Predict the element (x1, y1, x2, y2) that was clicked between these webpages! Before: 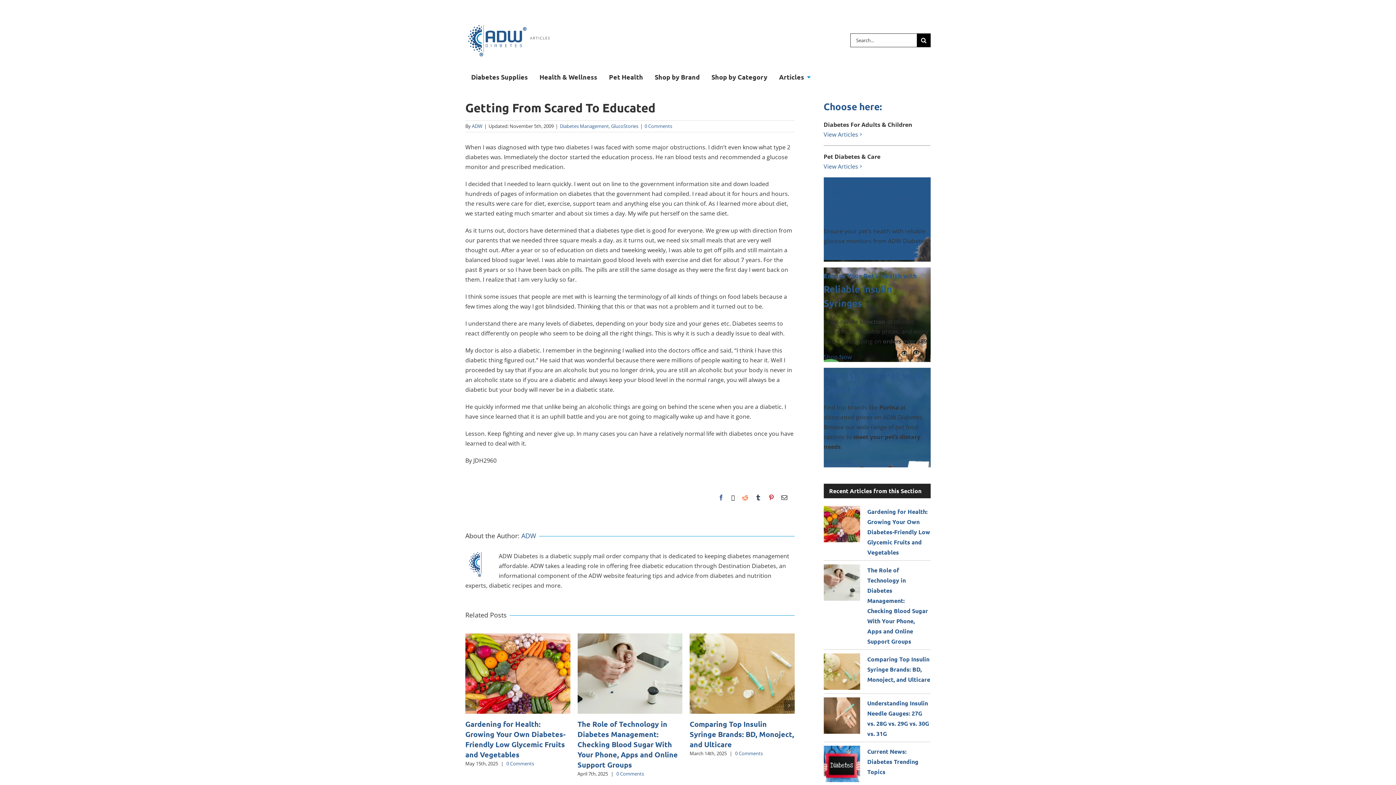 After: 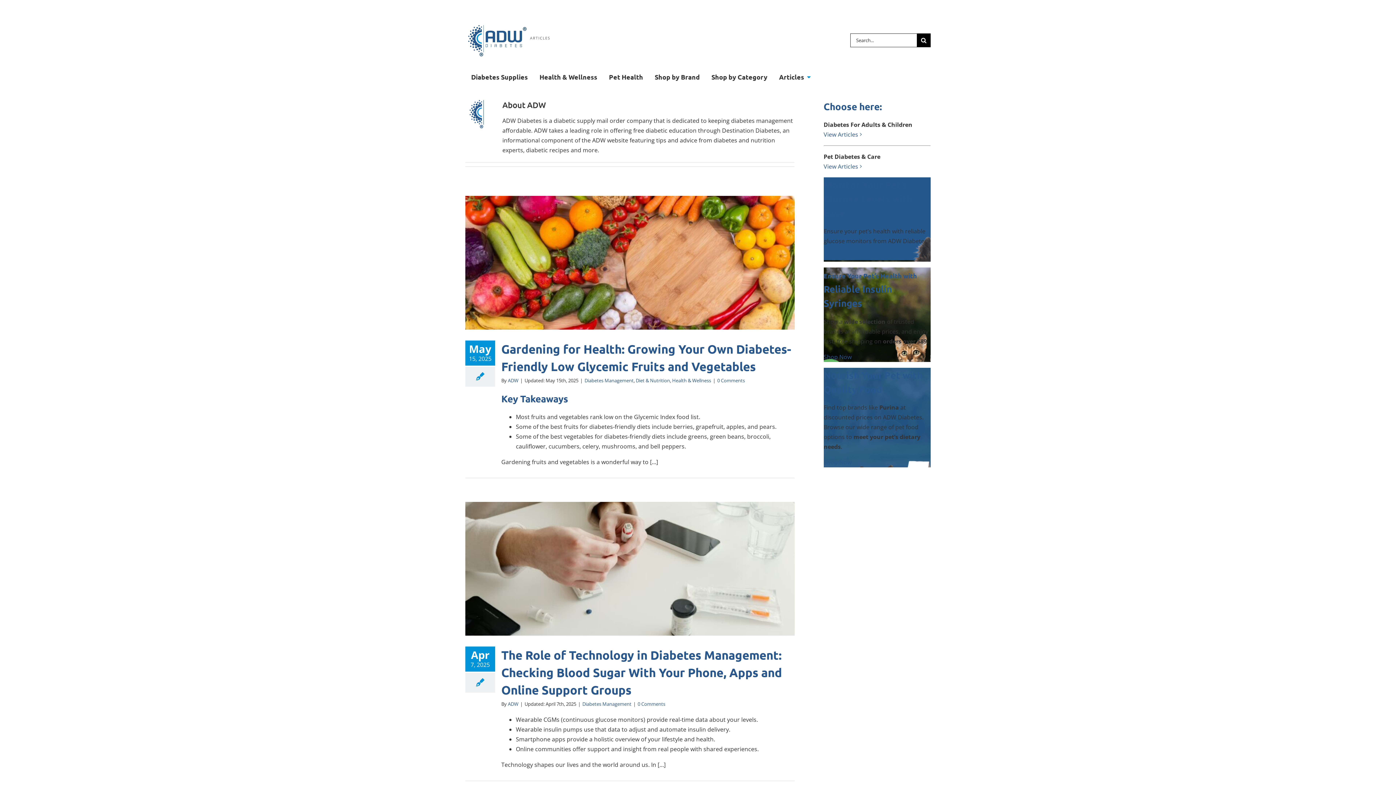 Action: label: ADW bbox: (472, 122, 482, 129)